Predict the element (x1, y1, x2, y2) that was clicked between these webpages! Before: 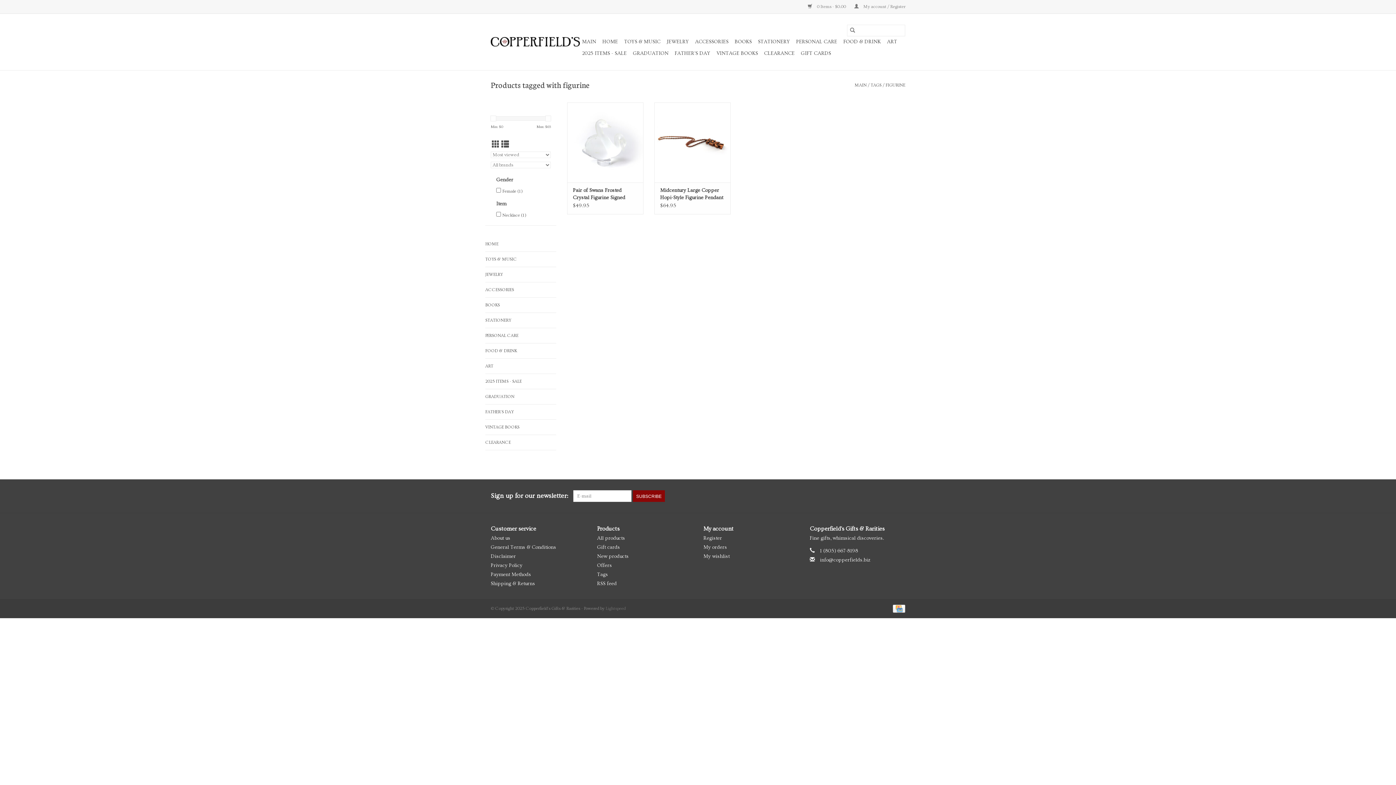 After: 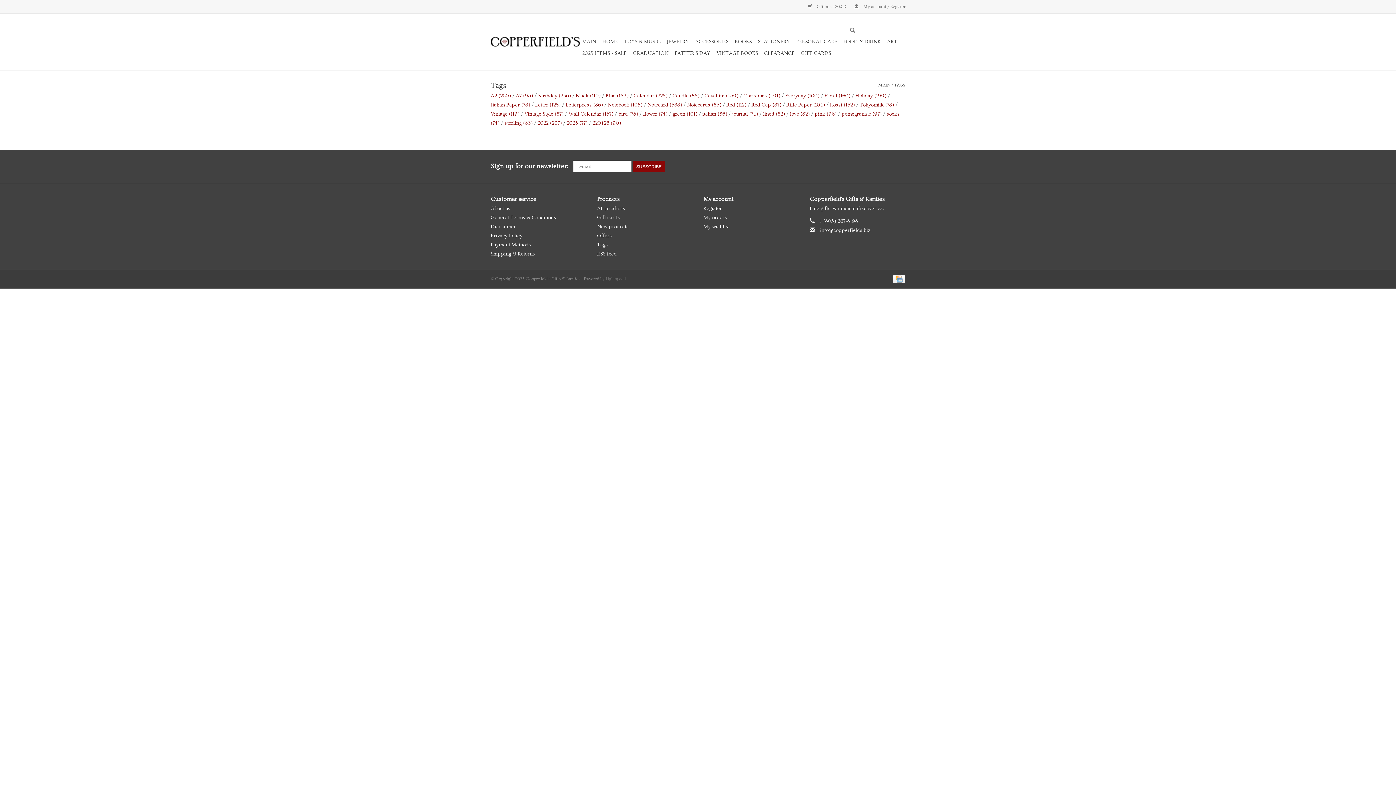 Action: label: Tags bbox: (597, 572, 608, 577)